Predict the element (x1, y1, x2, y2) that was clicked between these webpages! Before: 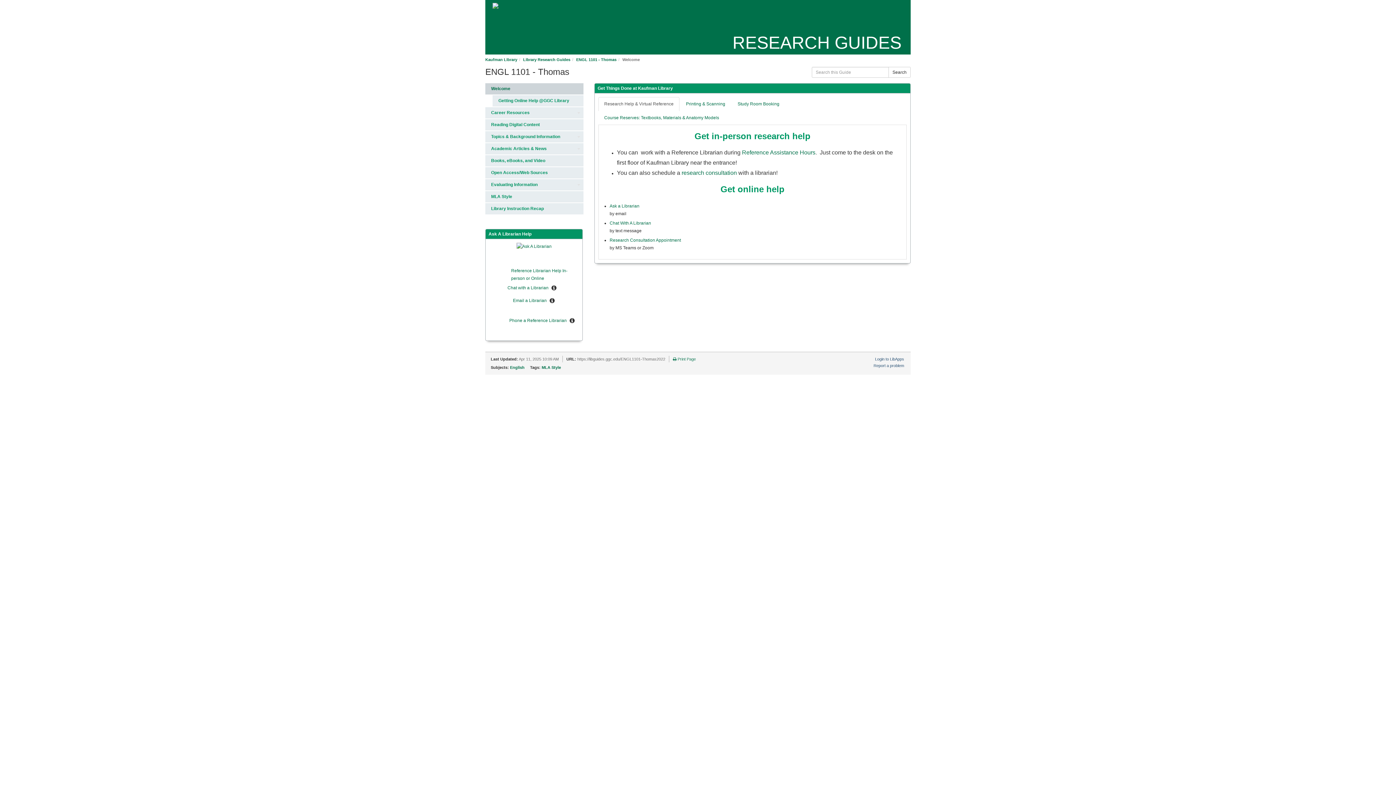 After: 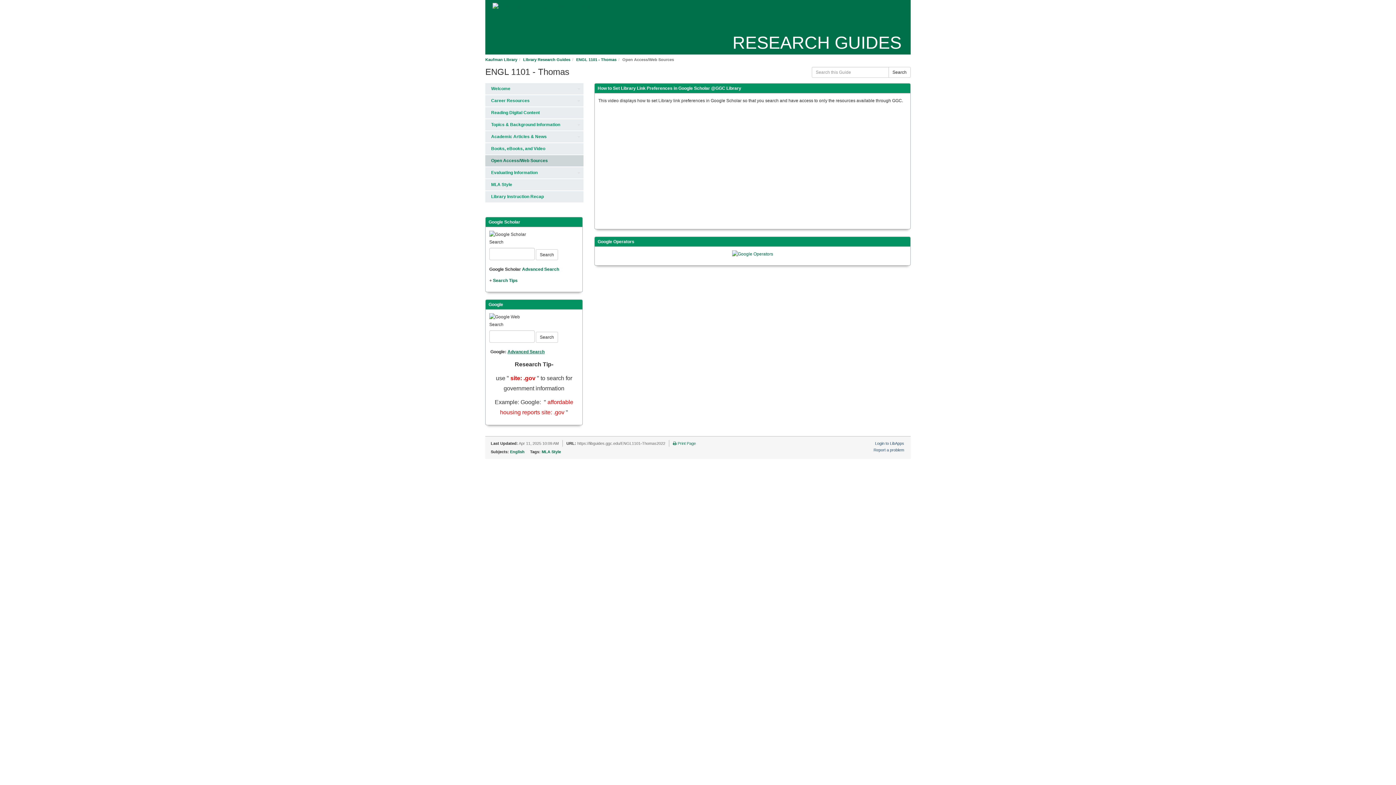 Action: label: Open Access/Web Sources bbox: (485, 167, 583, 178)